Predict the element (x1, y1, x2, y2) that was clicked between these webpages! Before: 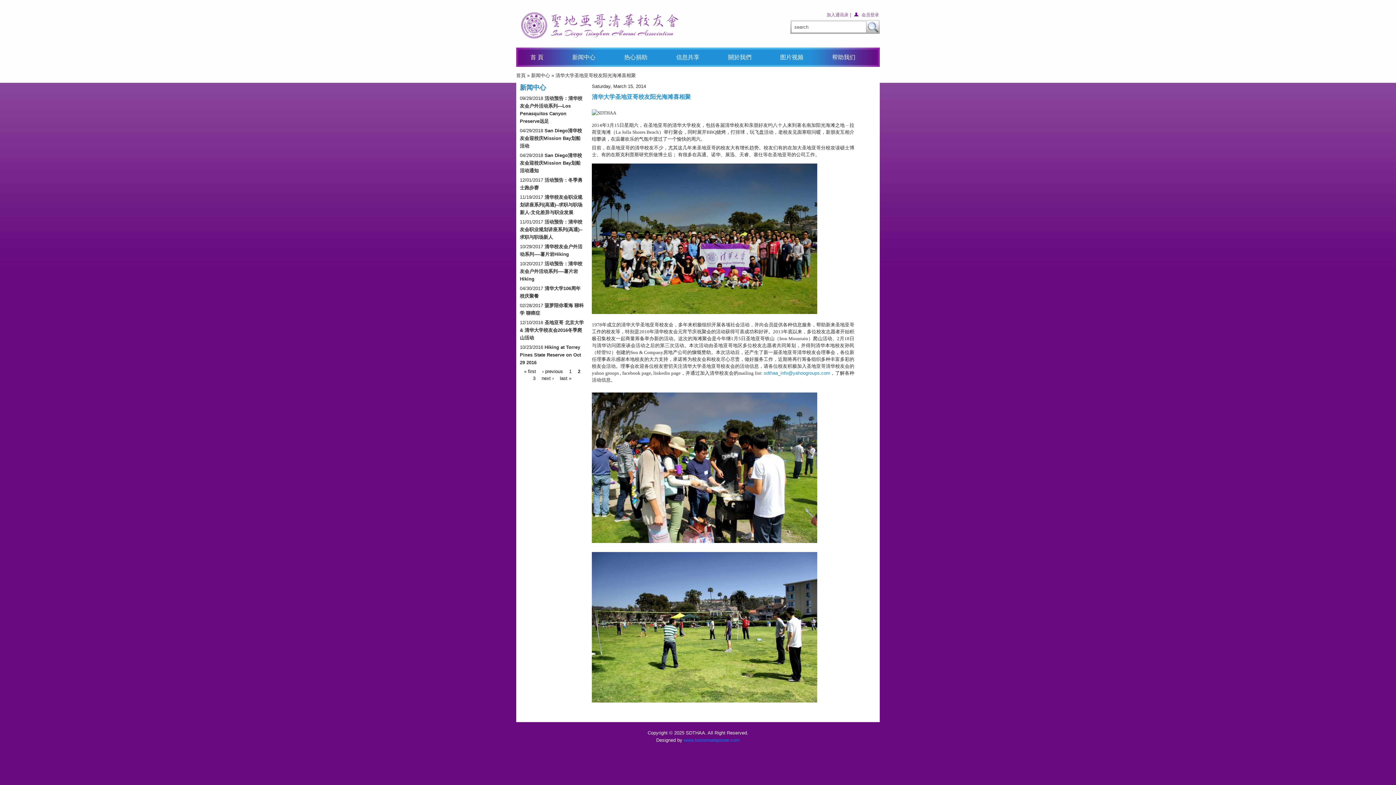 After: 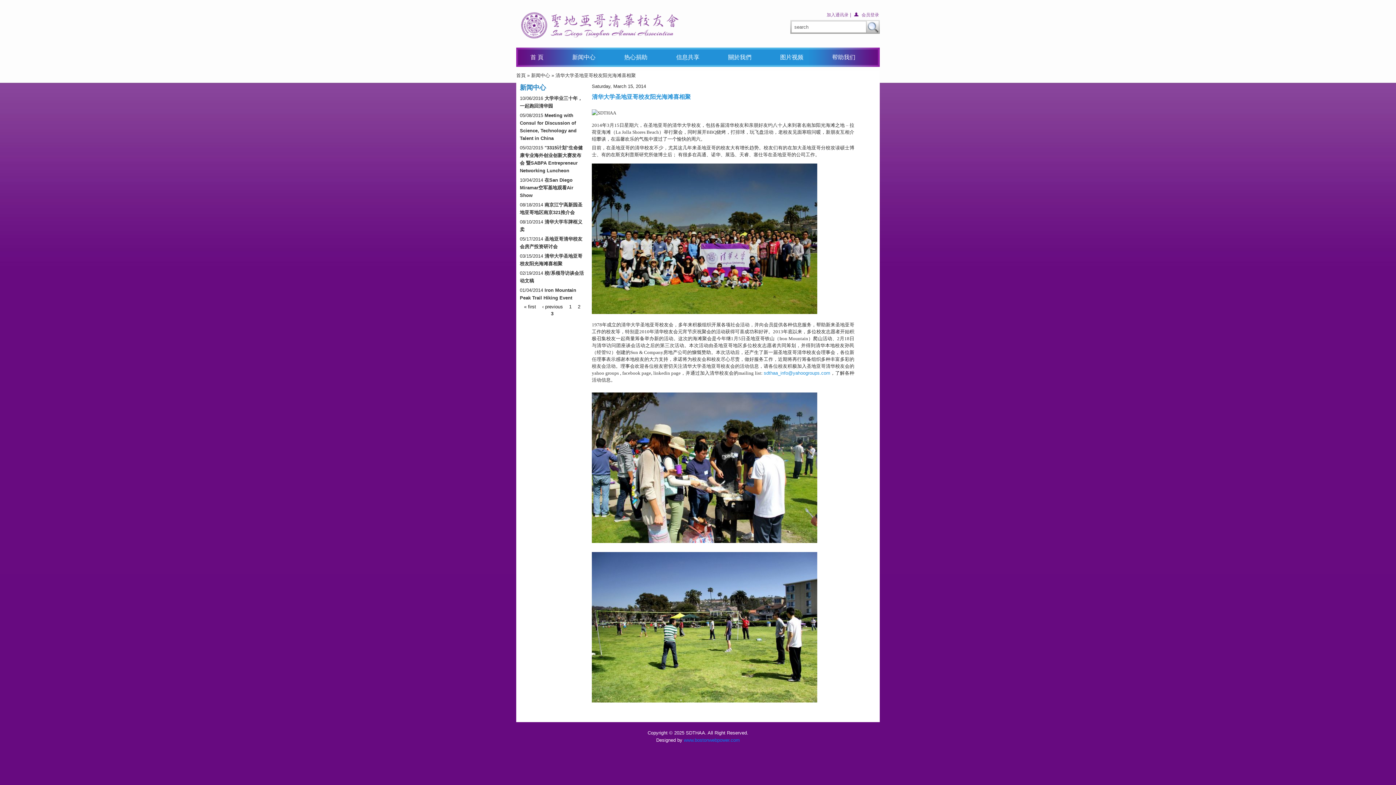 Action: label: next › bbox: (541, 375, 553, 381)